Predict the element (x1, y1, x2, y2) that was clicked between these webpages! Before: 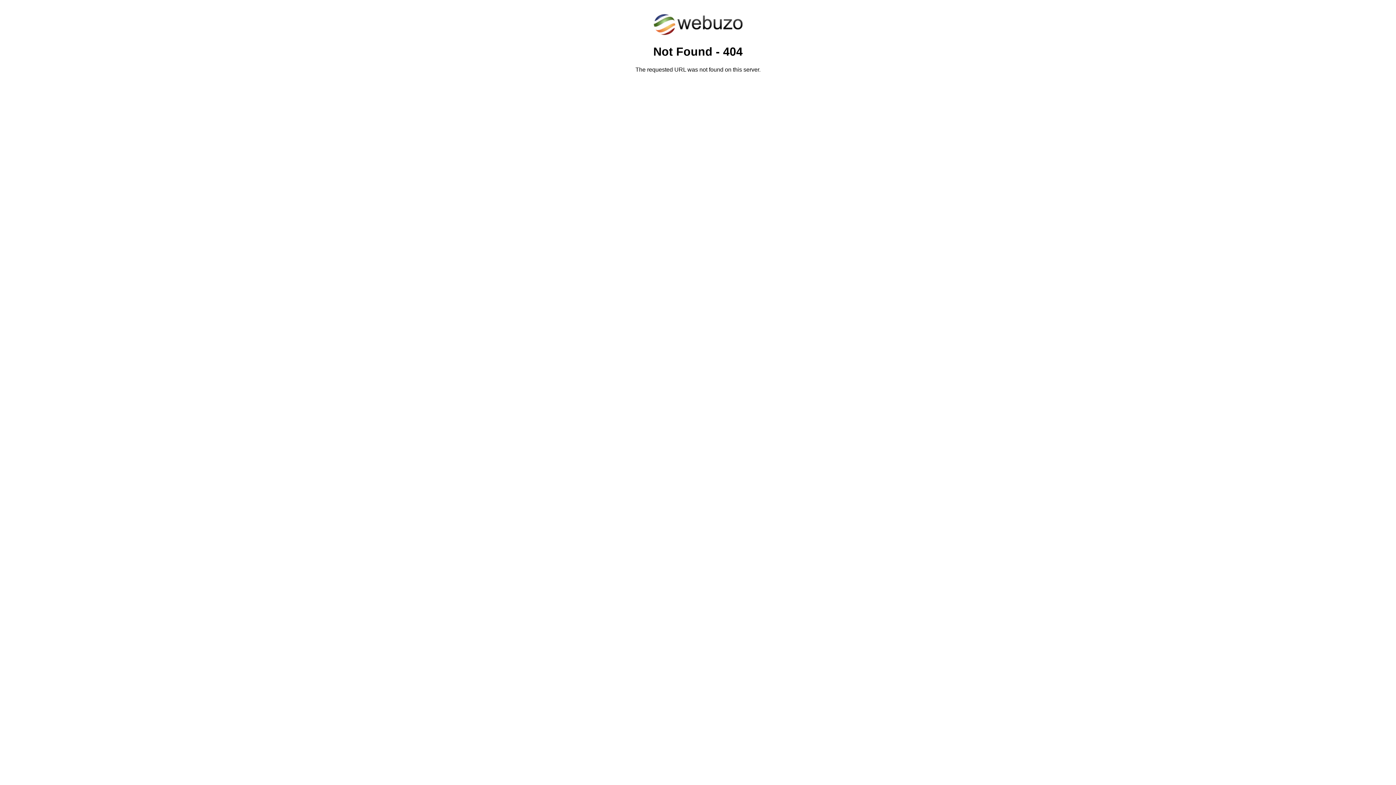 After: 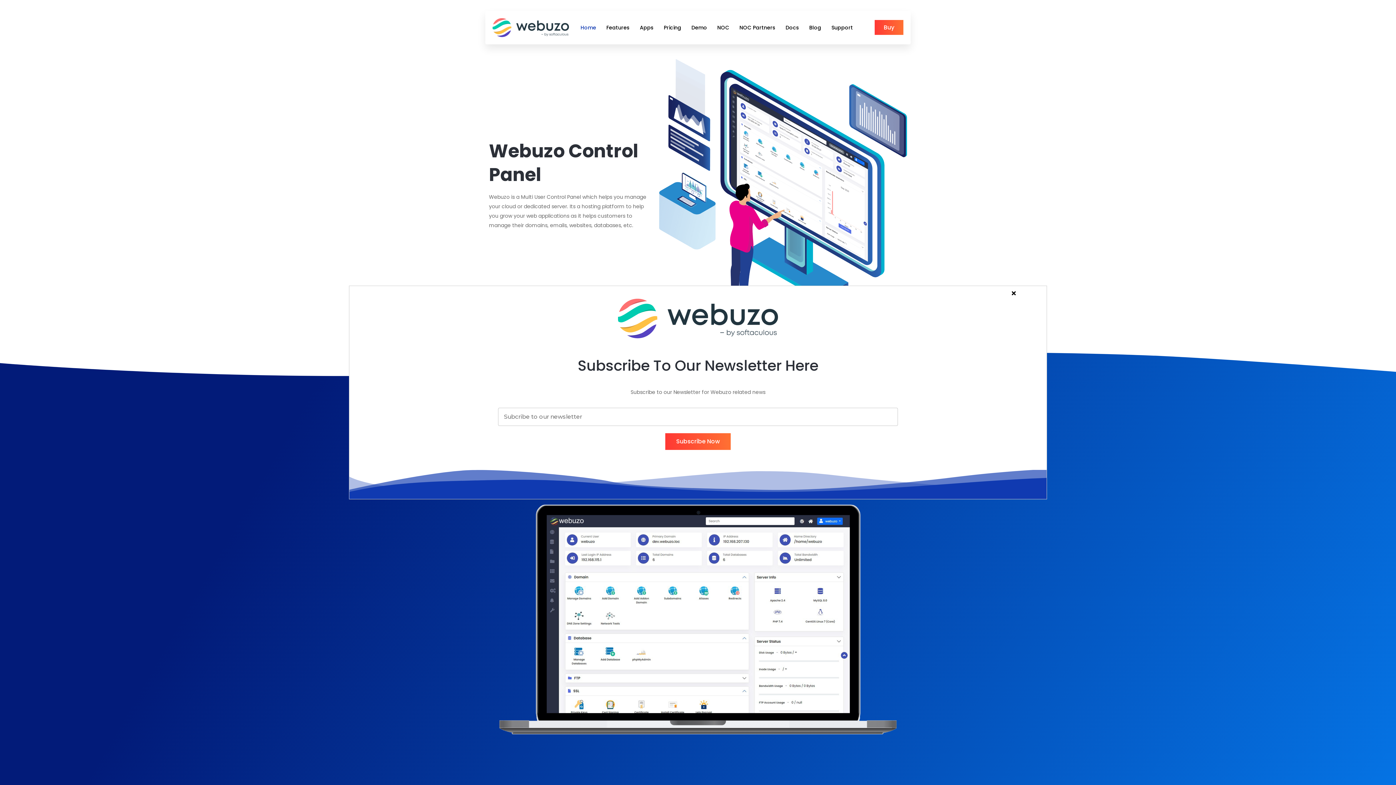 Action: bbox: (652, 30, 743, 37)